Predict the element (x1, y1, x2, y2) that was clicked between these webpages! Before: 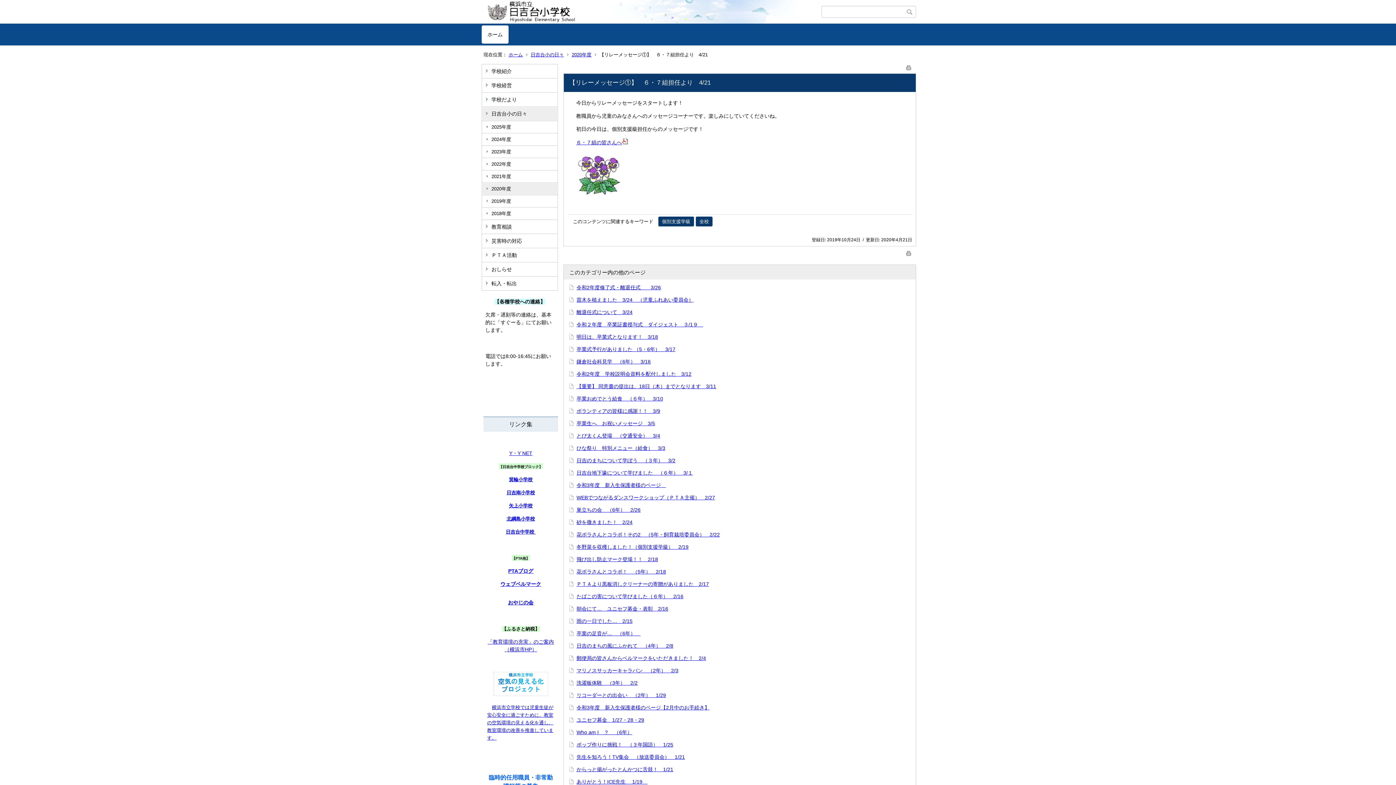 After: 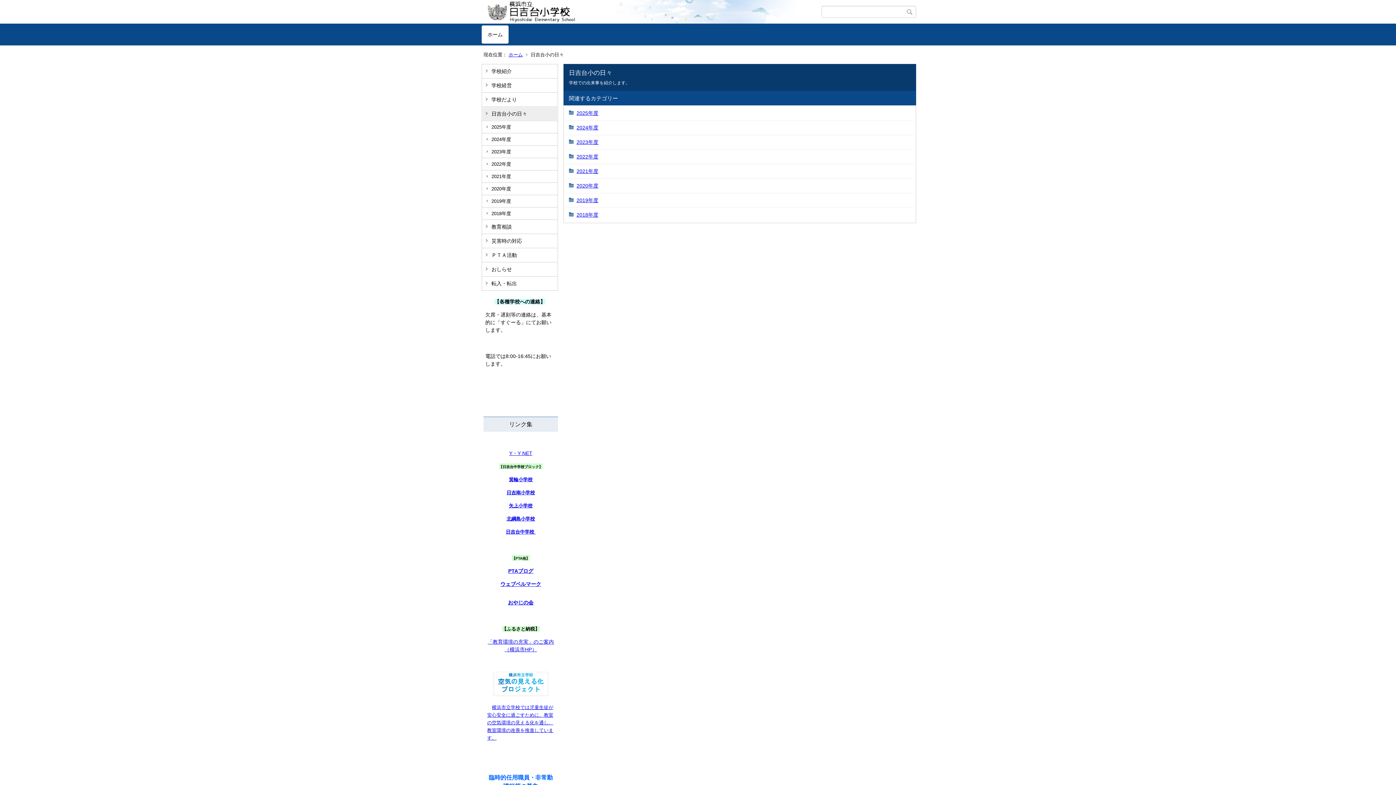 Action: label: 日吉台小の日々 bbox: (530, 52, 564, 57)